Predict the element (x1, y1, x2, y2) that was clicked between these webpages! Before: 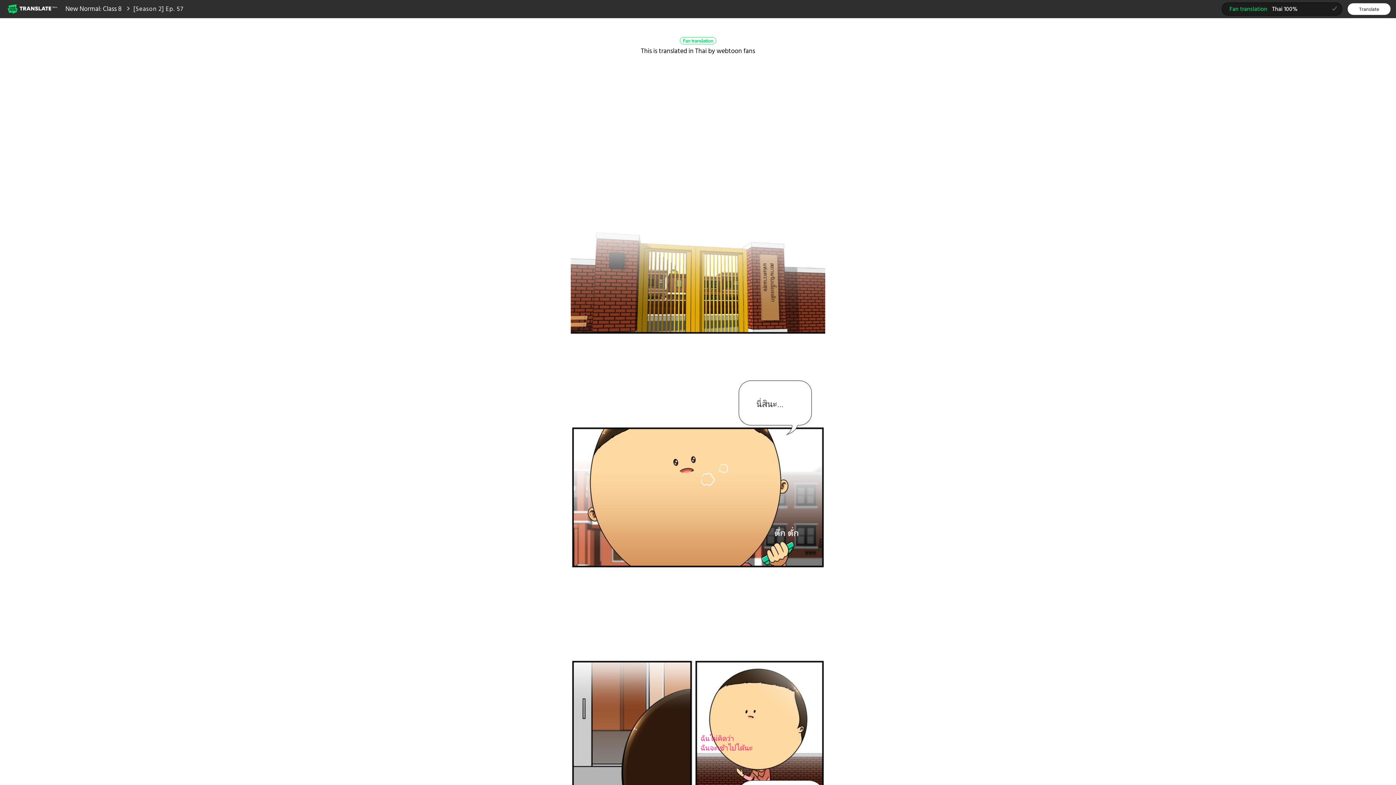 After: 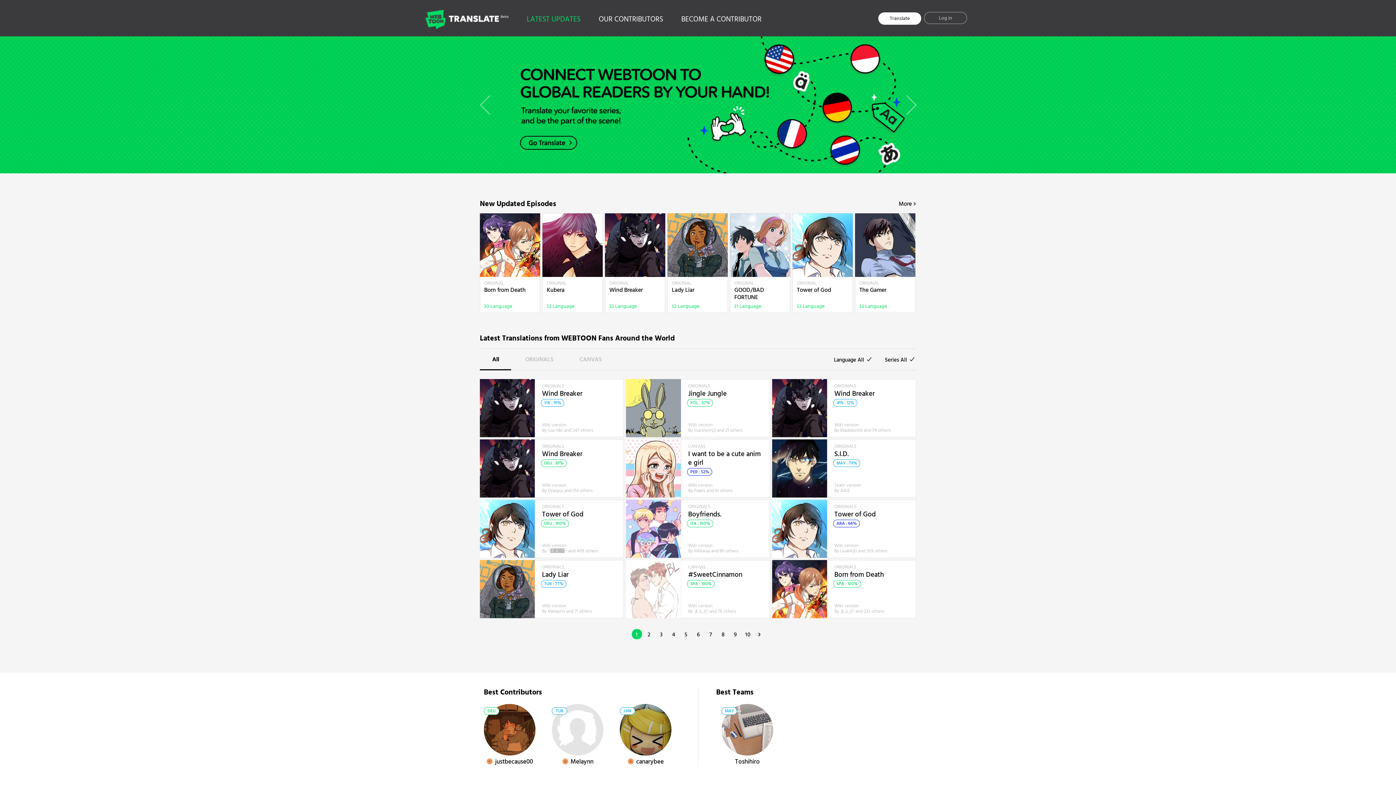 Action: bbox: (7, 2, 58, 14) label: Webtoon Translate Beta